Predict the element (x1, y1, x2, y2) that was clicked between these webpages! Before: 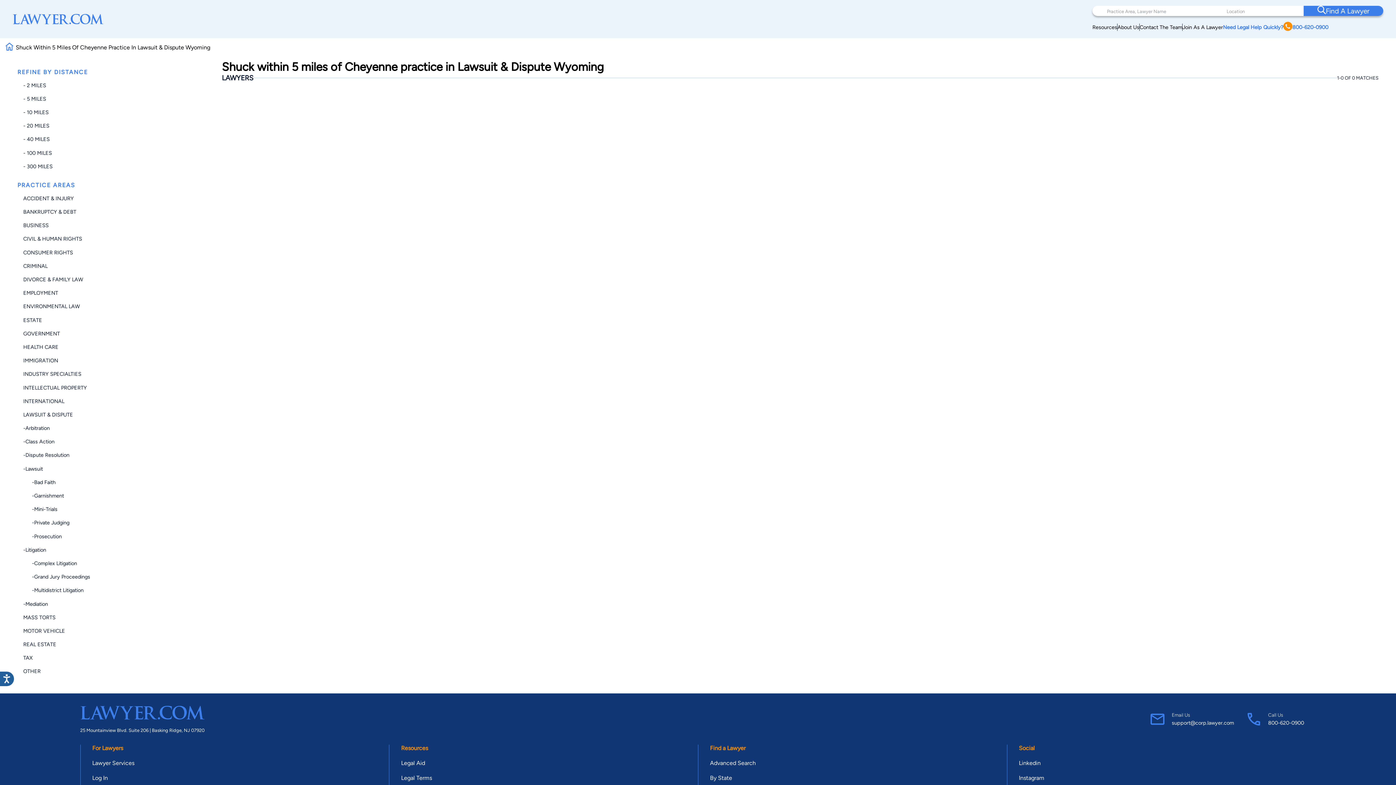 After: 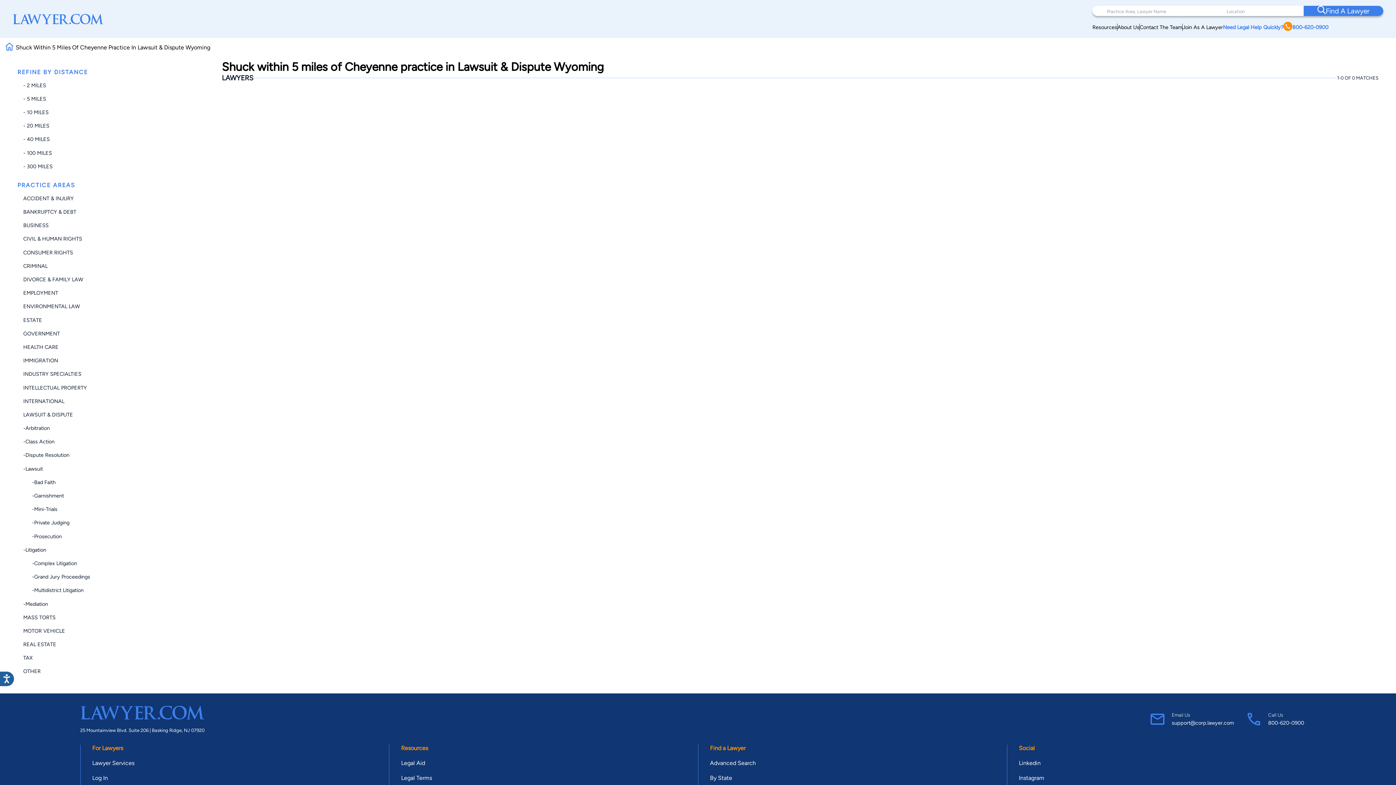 Action: label: 800-620-0900 bbox: (1268, 720, 1304, 726)